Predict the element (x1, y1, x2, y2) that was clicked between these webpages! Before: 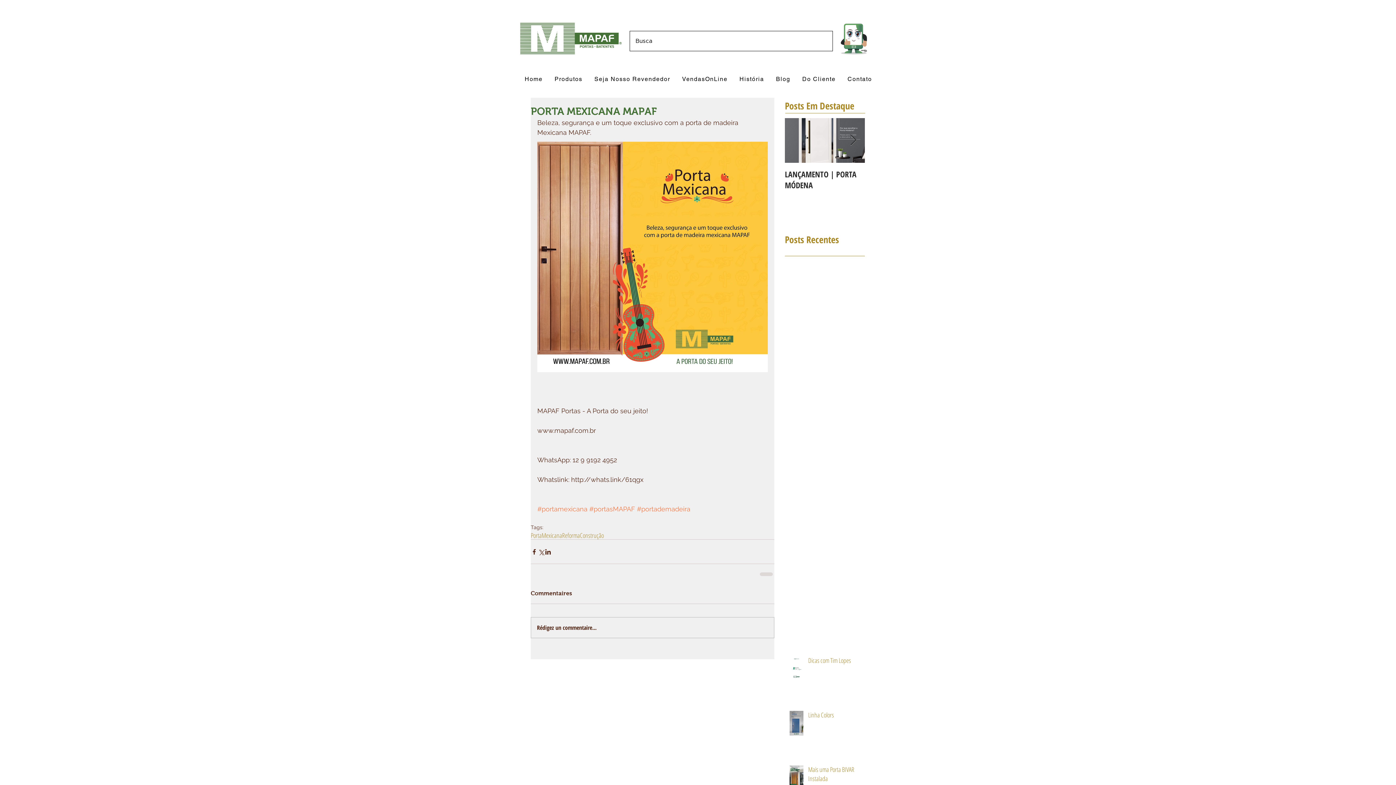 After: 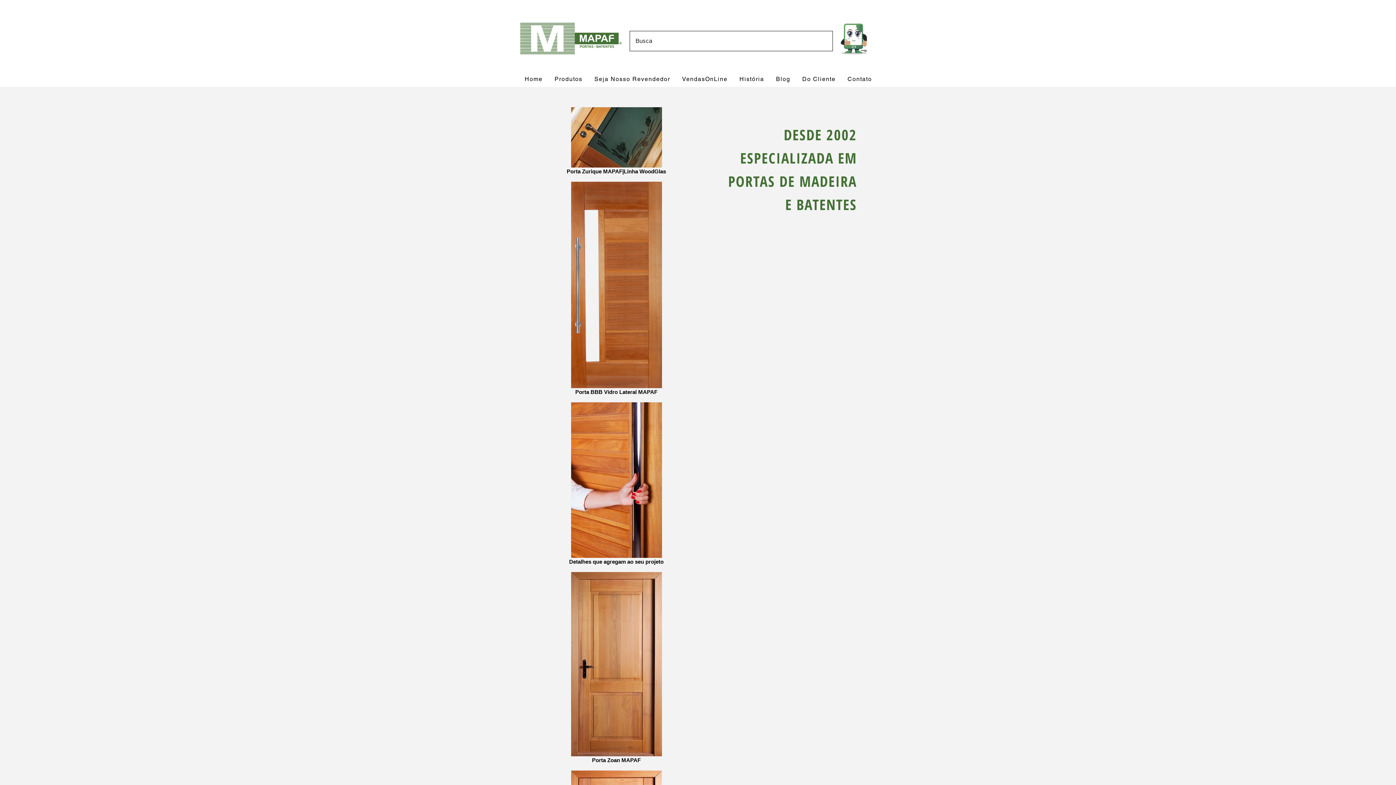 Action: label: História bbox: (735, 72, 768, 86)